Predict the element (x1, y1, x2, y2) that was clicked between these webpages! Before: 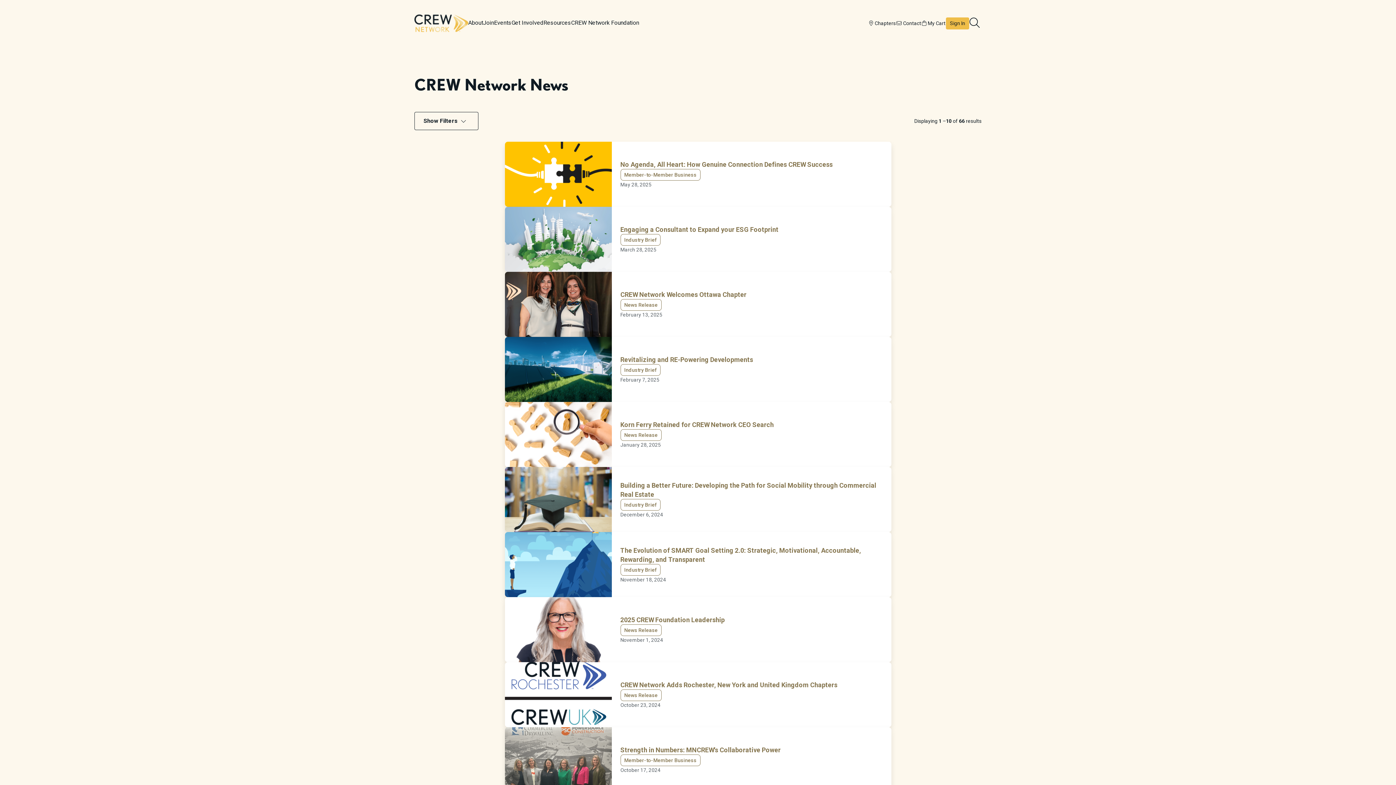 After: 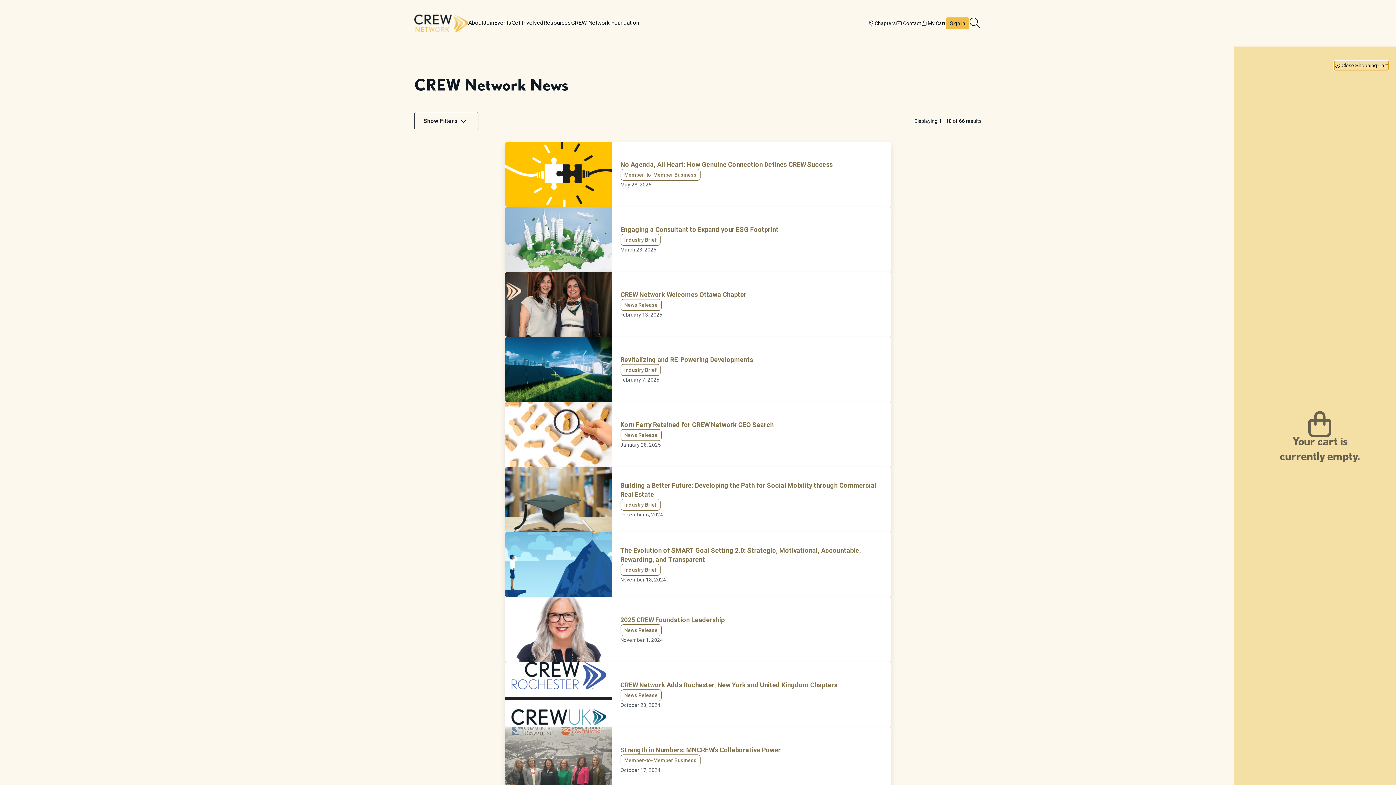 Action: label: My Cart bbox: (921, 19, 946, 27)